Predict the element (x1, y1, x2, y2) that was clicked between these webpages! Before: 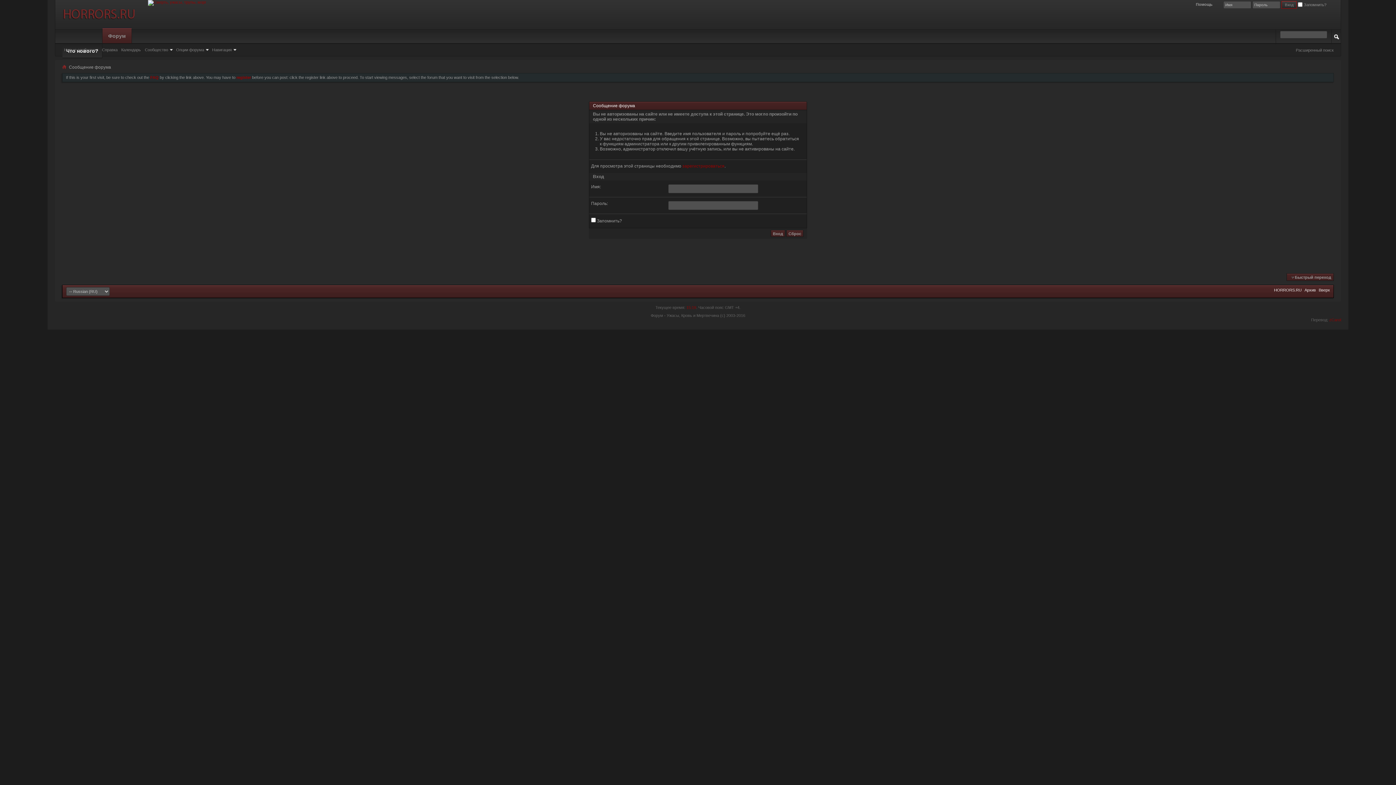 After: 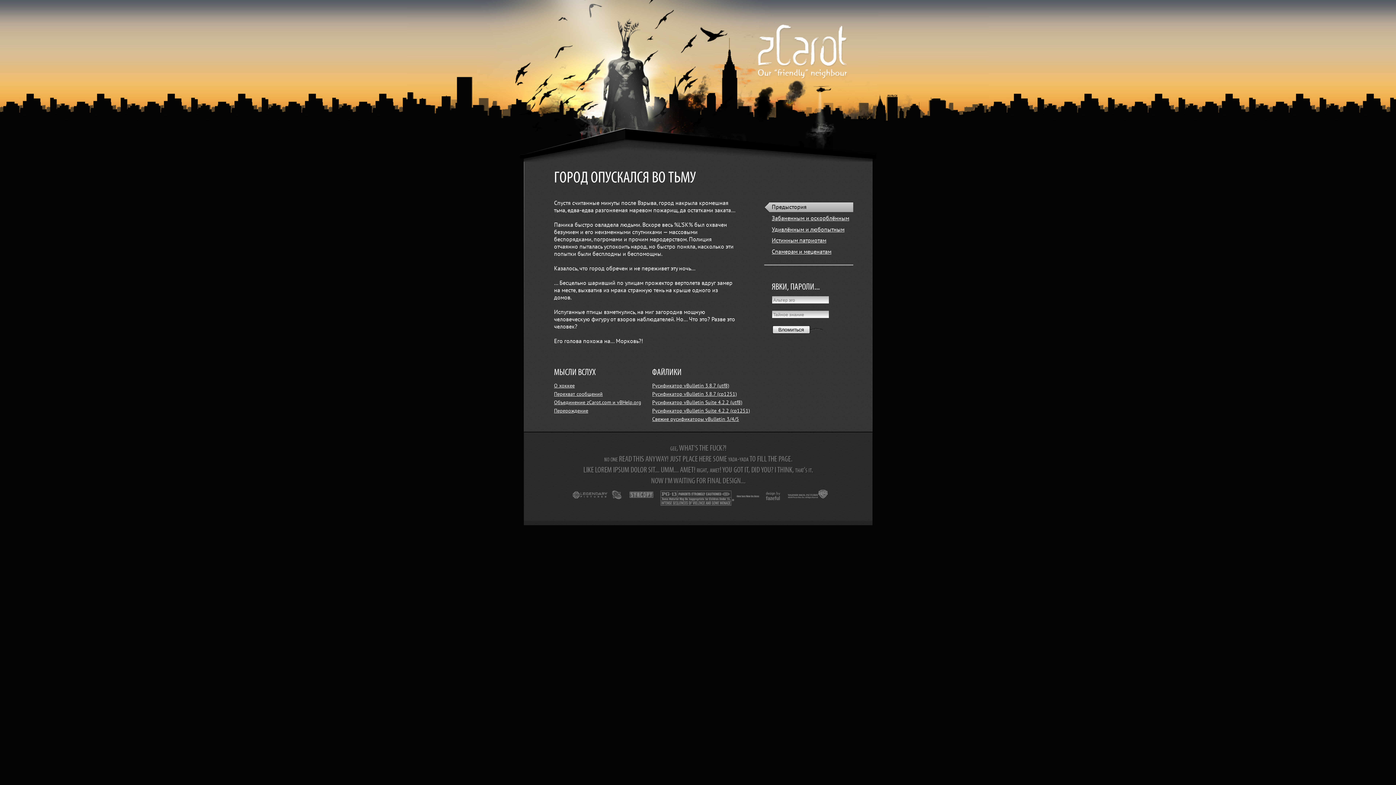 Action: bbox: (1329, 317, 1341, 322) label: zCarot